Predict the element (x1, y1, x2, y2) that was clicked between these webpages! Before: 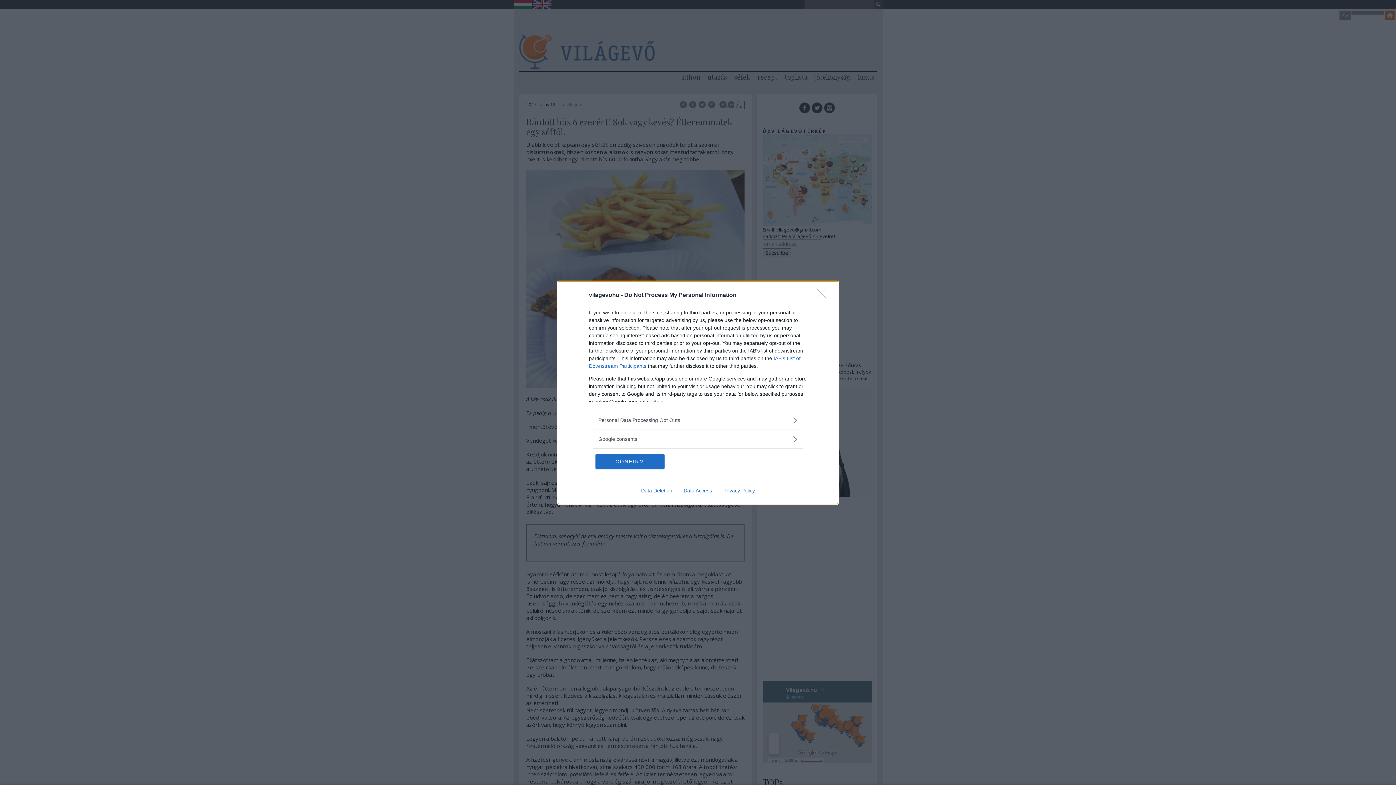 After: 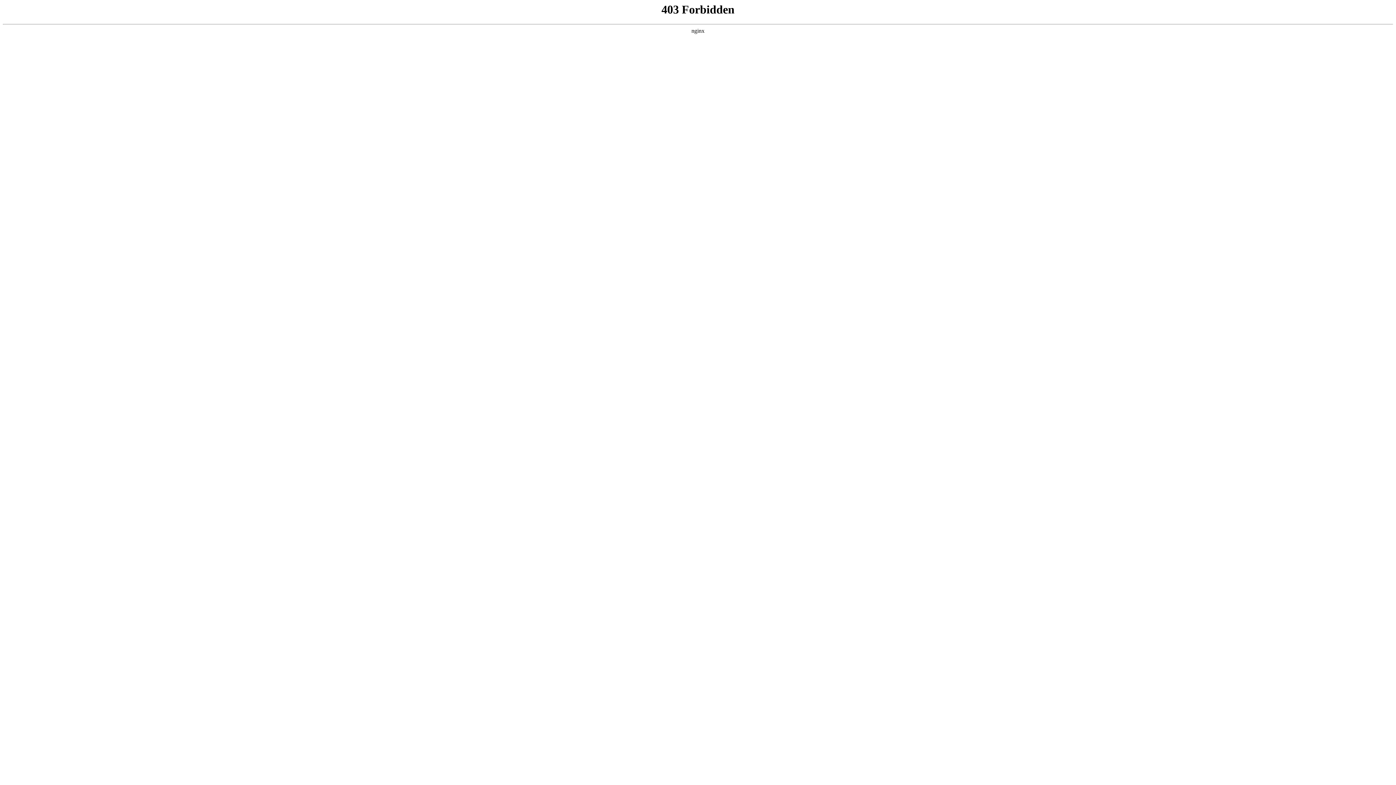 Action: bbox: (635, 487, 678, 493) label: Data Deletion